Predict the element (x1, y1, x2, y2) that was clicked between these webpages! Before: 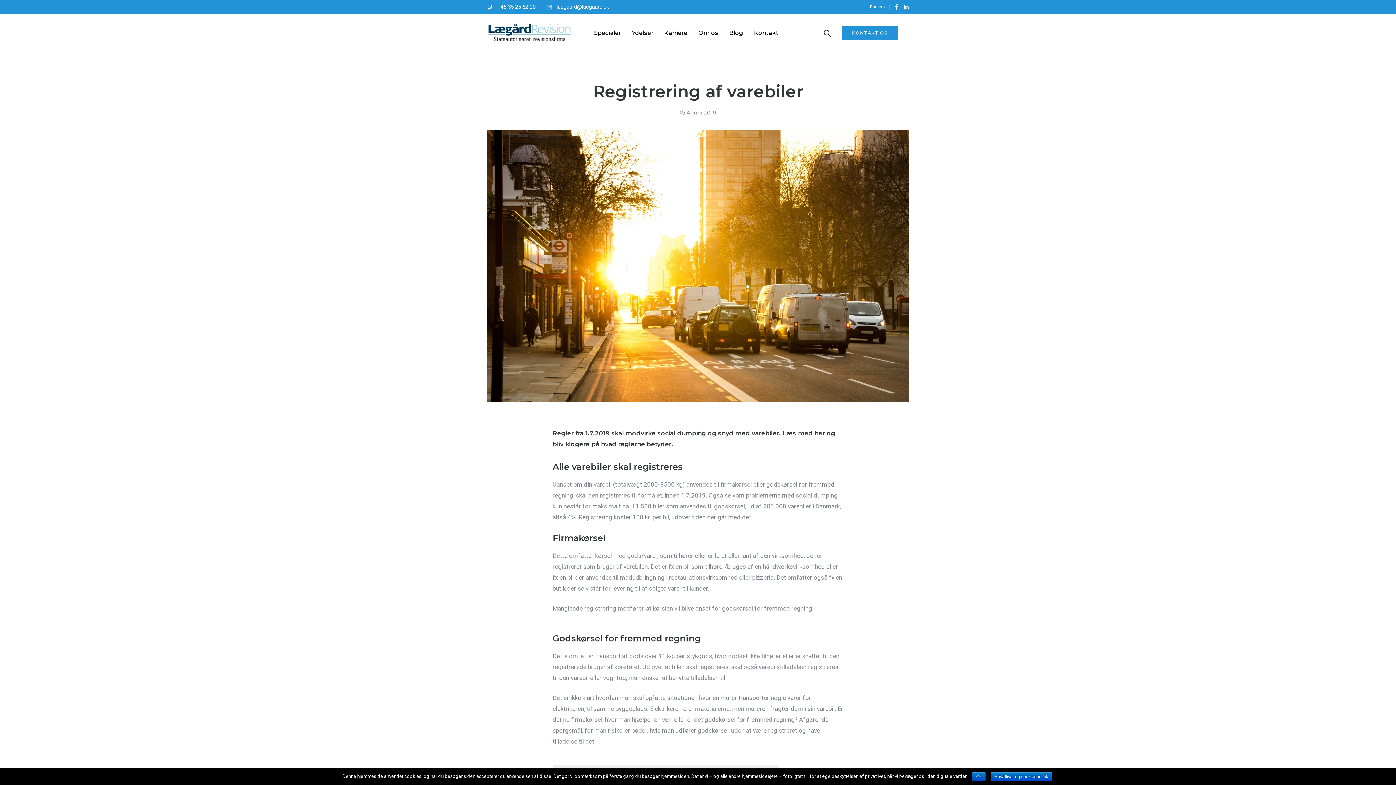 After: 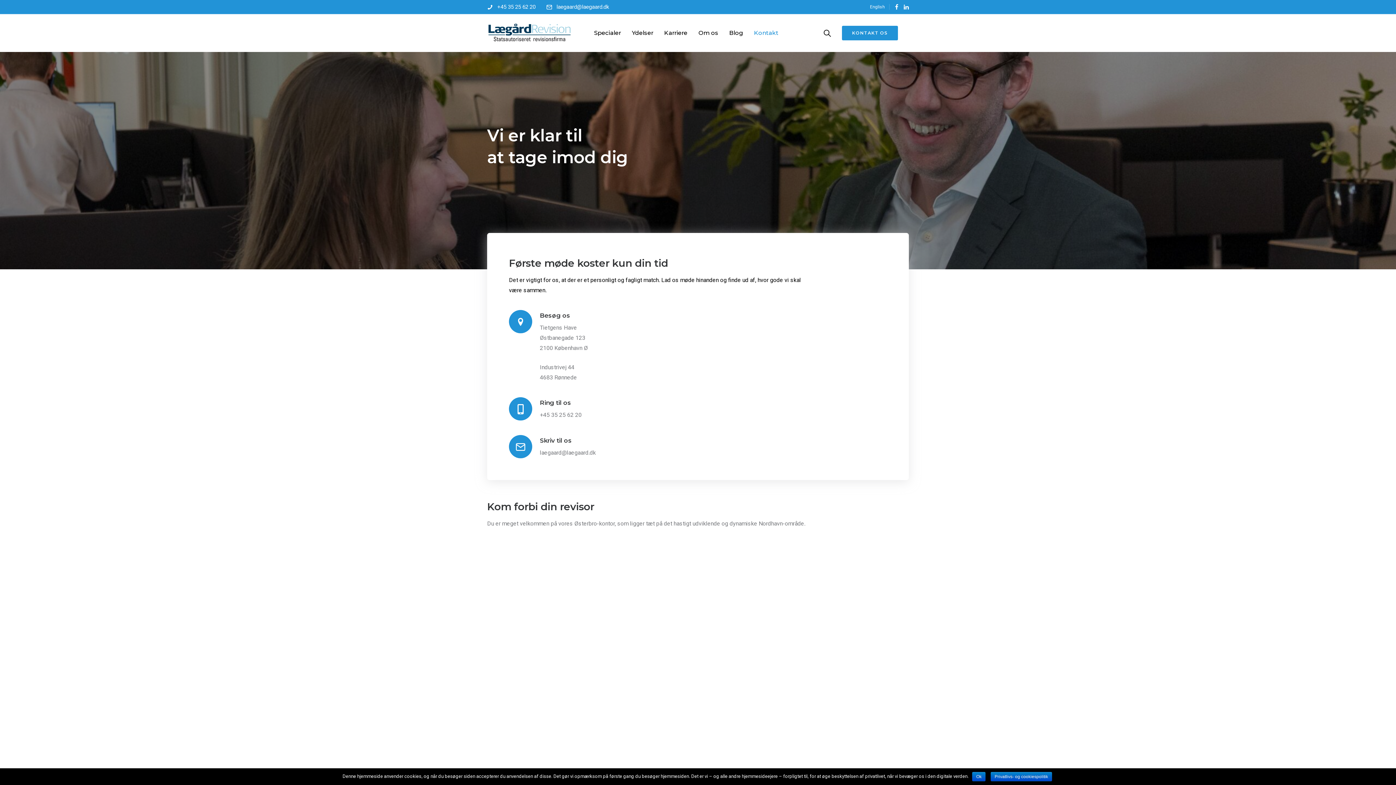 Action: label: Kontakt os bbox: (842, 25, 898, 40)